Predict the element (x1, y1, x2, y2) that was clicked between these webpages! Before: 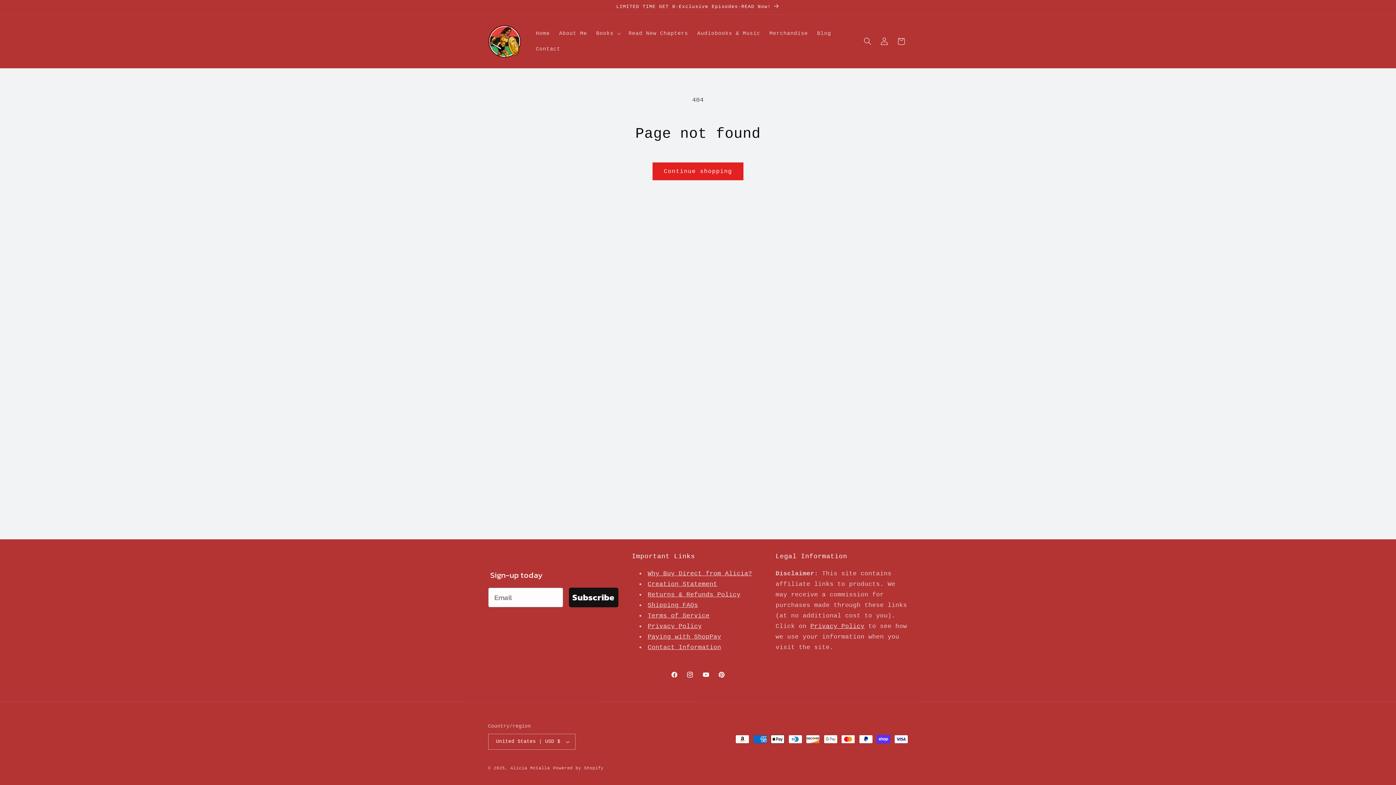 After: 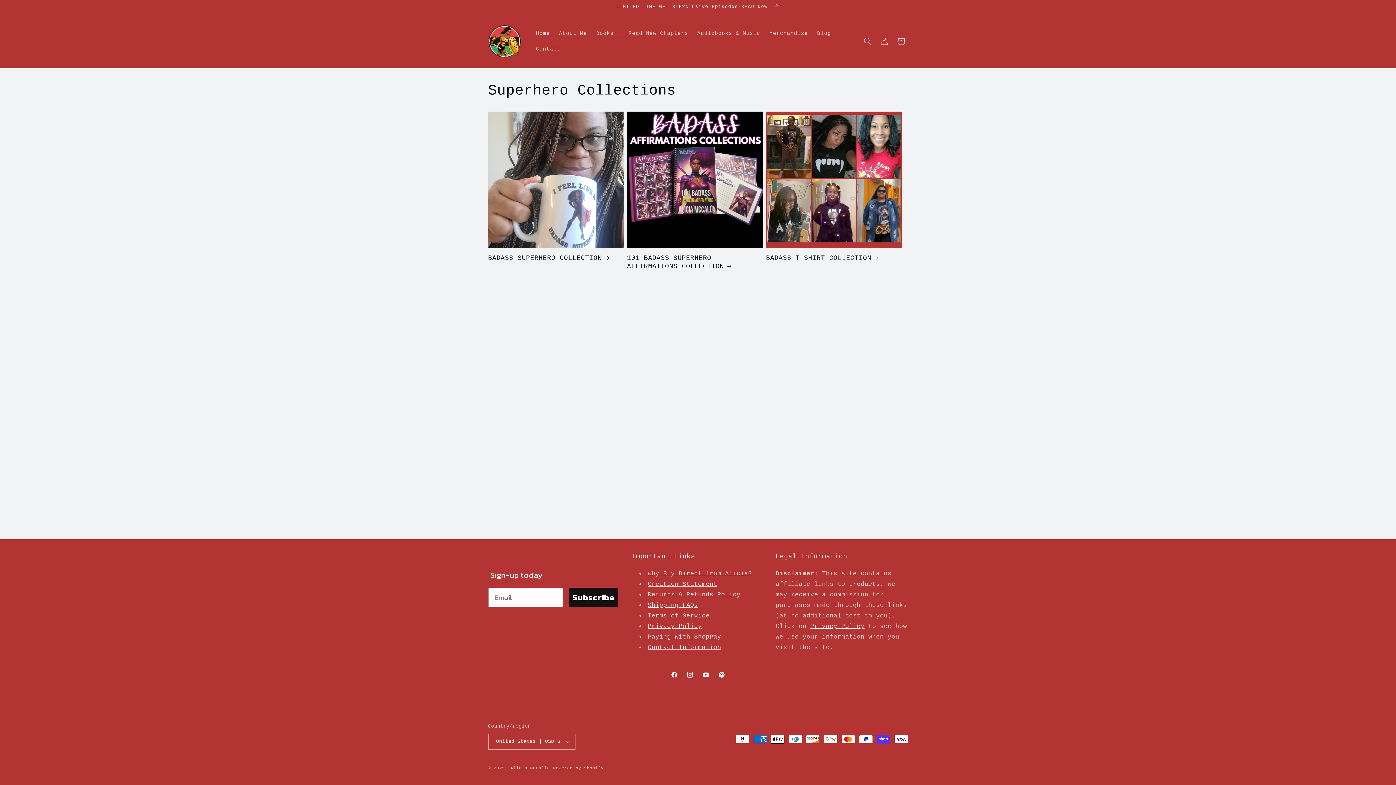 Action: bbox: (652, 162, 743, 180) label: Continue shopping